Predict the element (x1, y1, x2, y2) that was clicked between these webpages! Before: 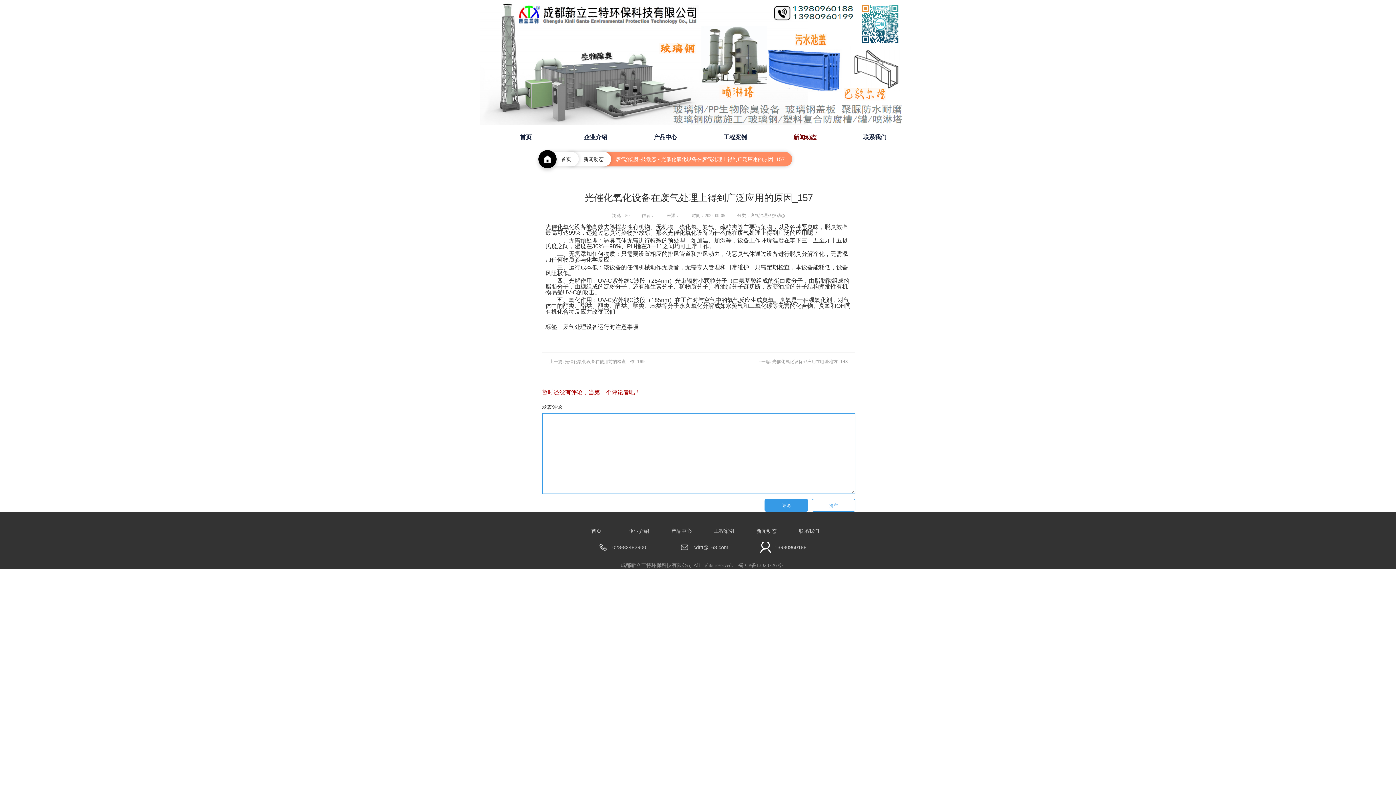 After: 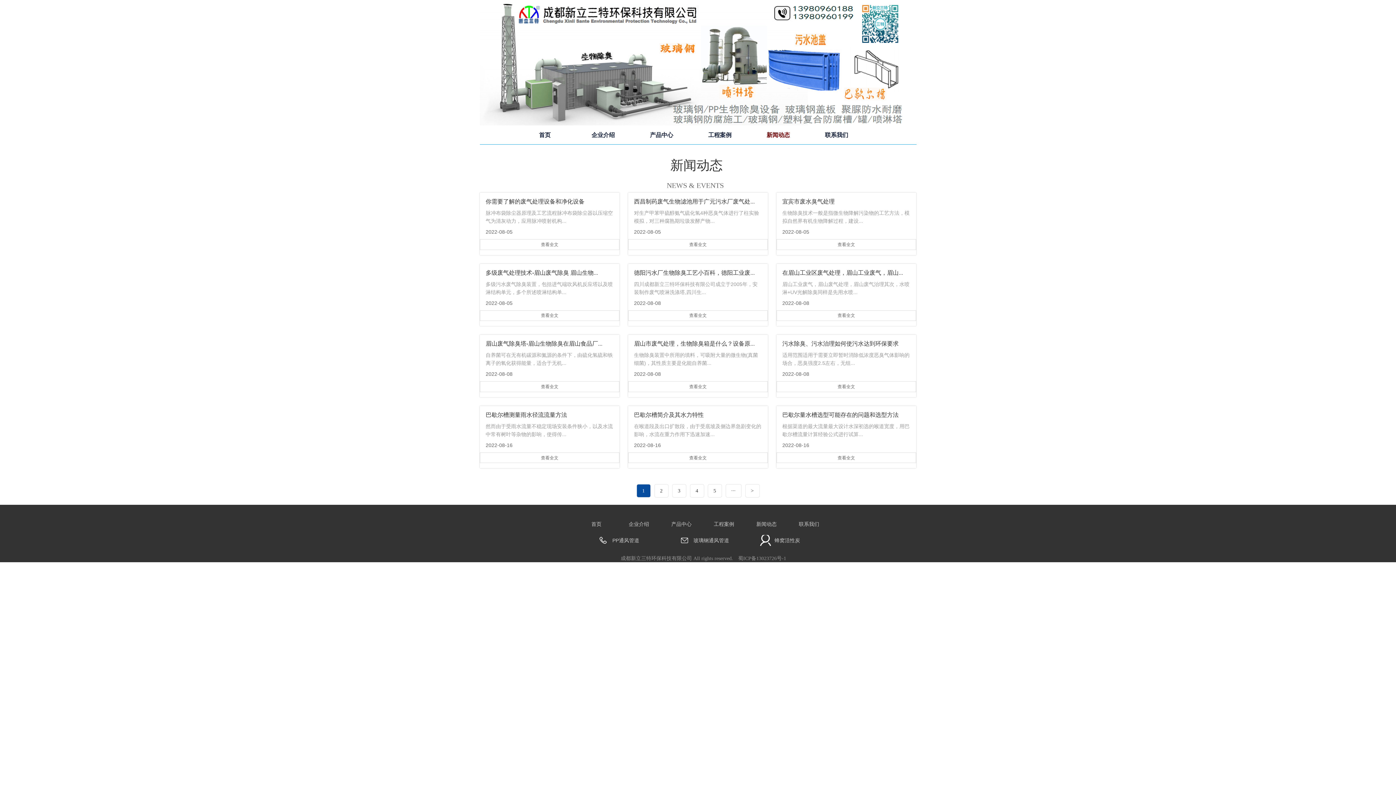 Action: bbox: (770, 129, 840, 145) label: 新闻动态